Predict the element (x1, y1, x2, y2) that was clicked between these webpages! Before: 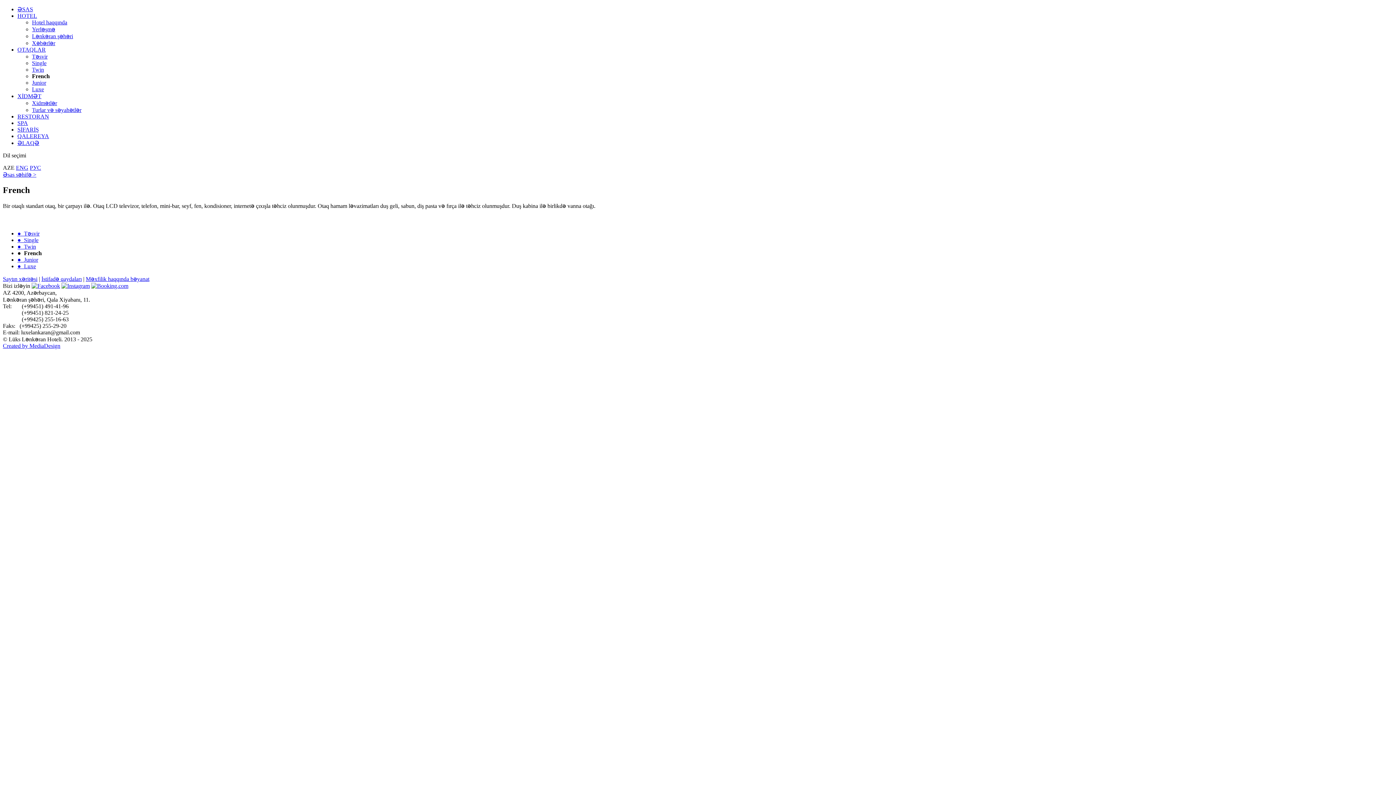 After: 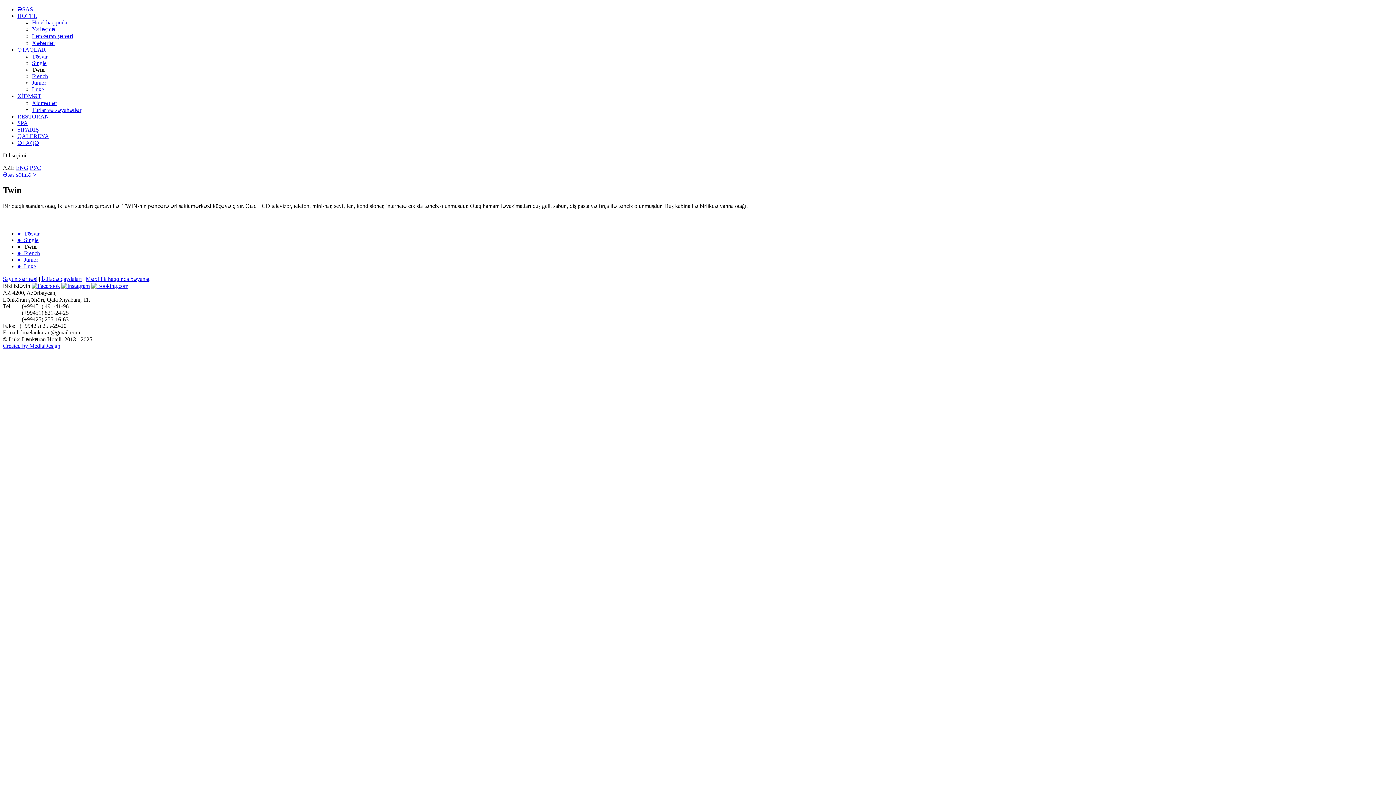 Action: bbox: (17, 243, 36, 249) label: ●  Twin